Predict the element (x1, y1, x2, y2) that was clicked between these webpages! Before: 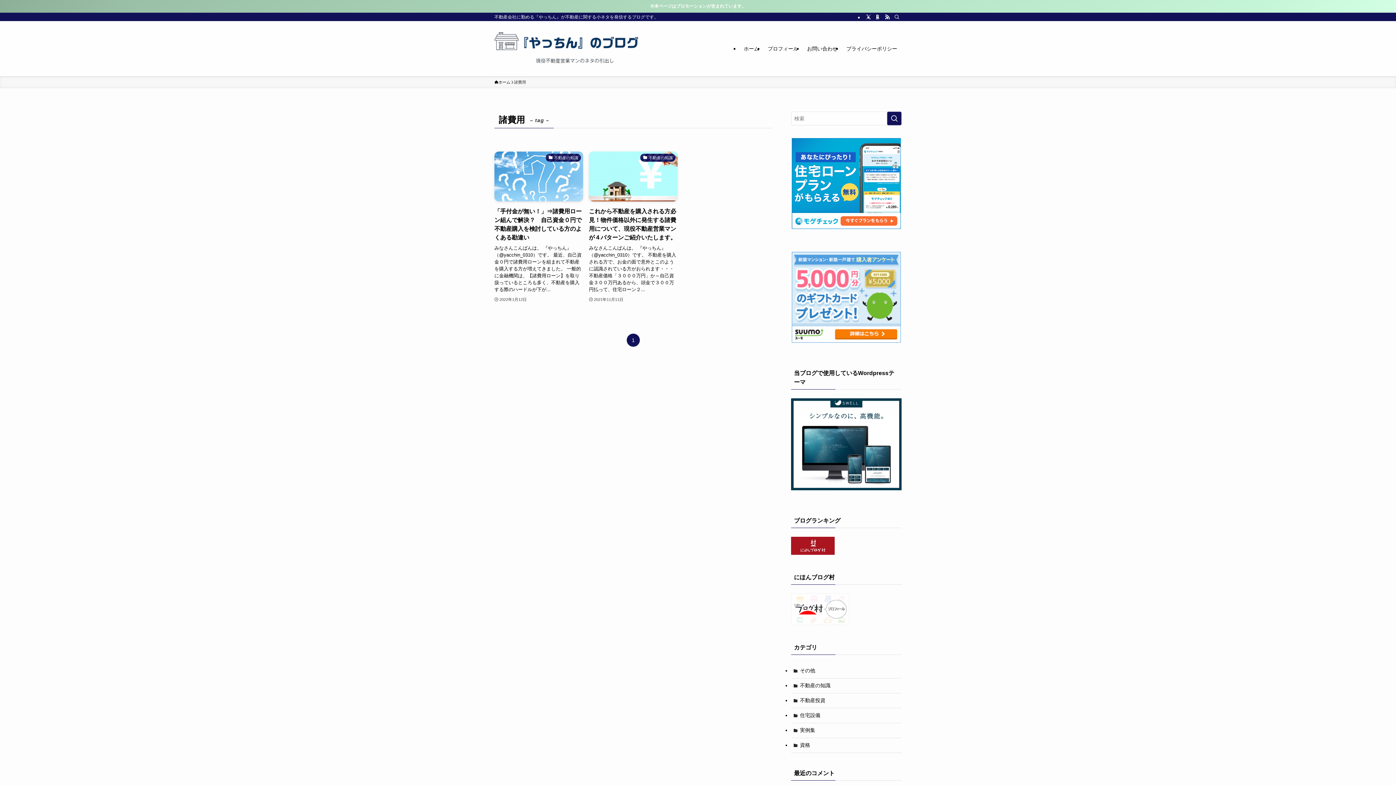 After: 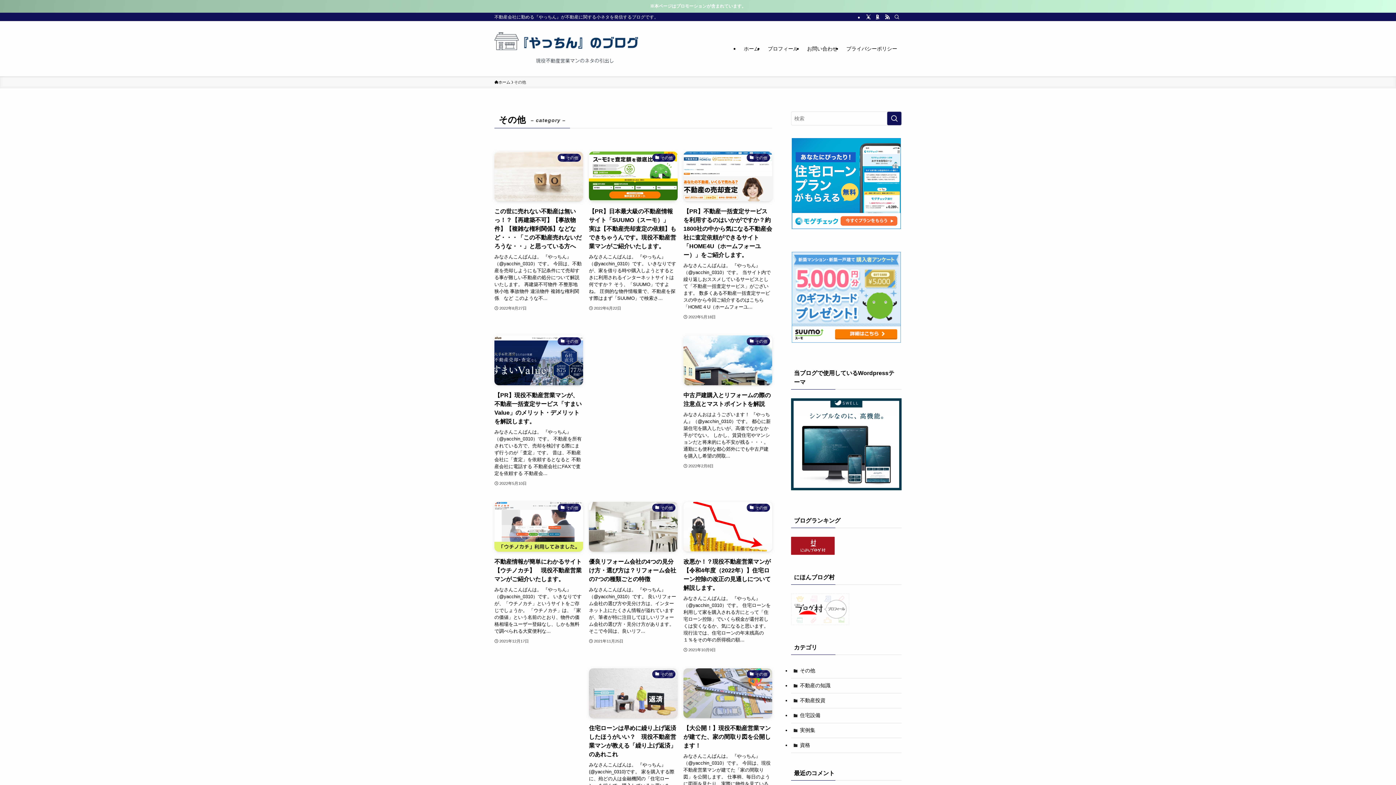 Action: label: その他 bbox: (791, 663, 901, 678)